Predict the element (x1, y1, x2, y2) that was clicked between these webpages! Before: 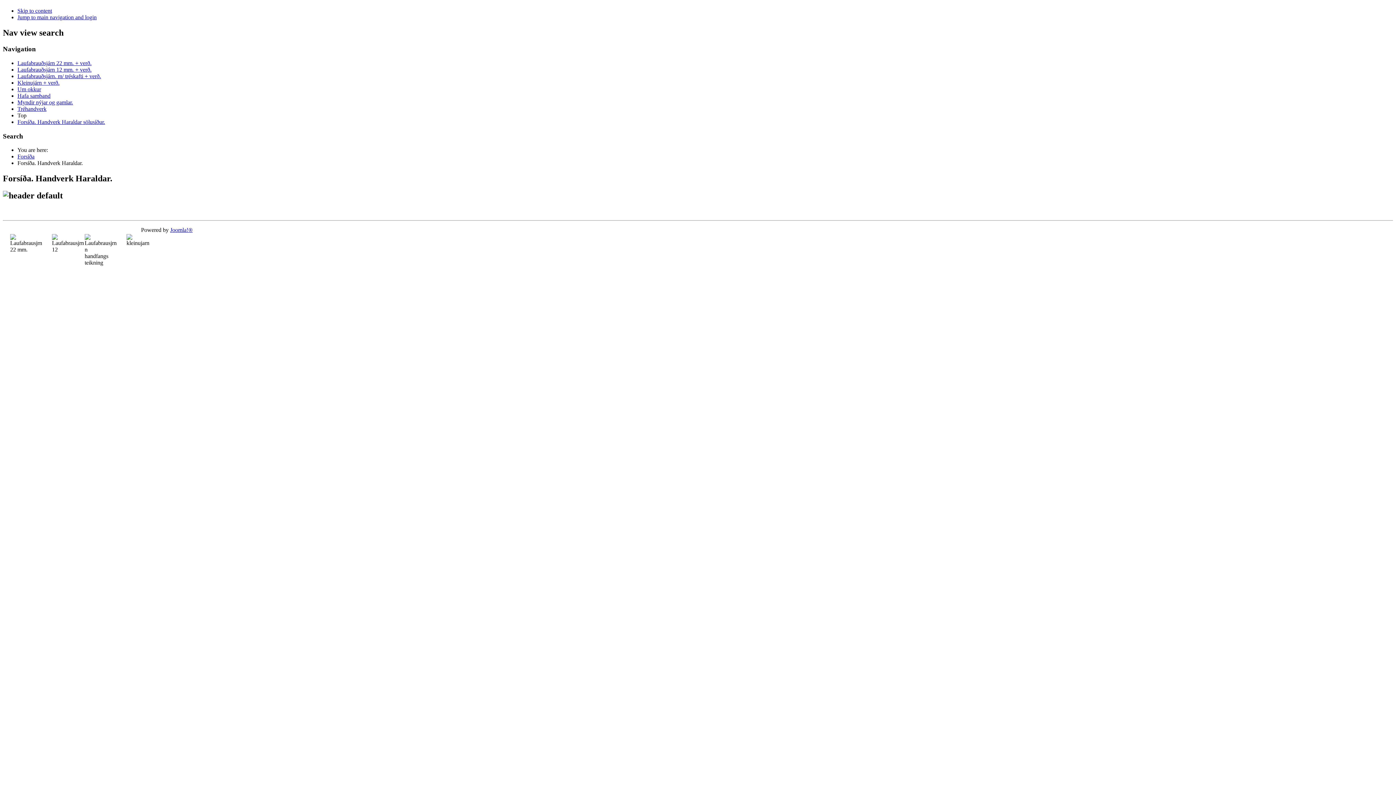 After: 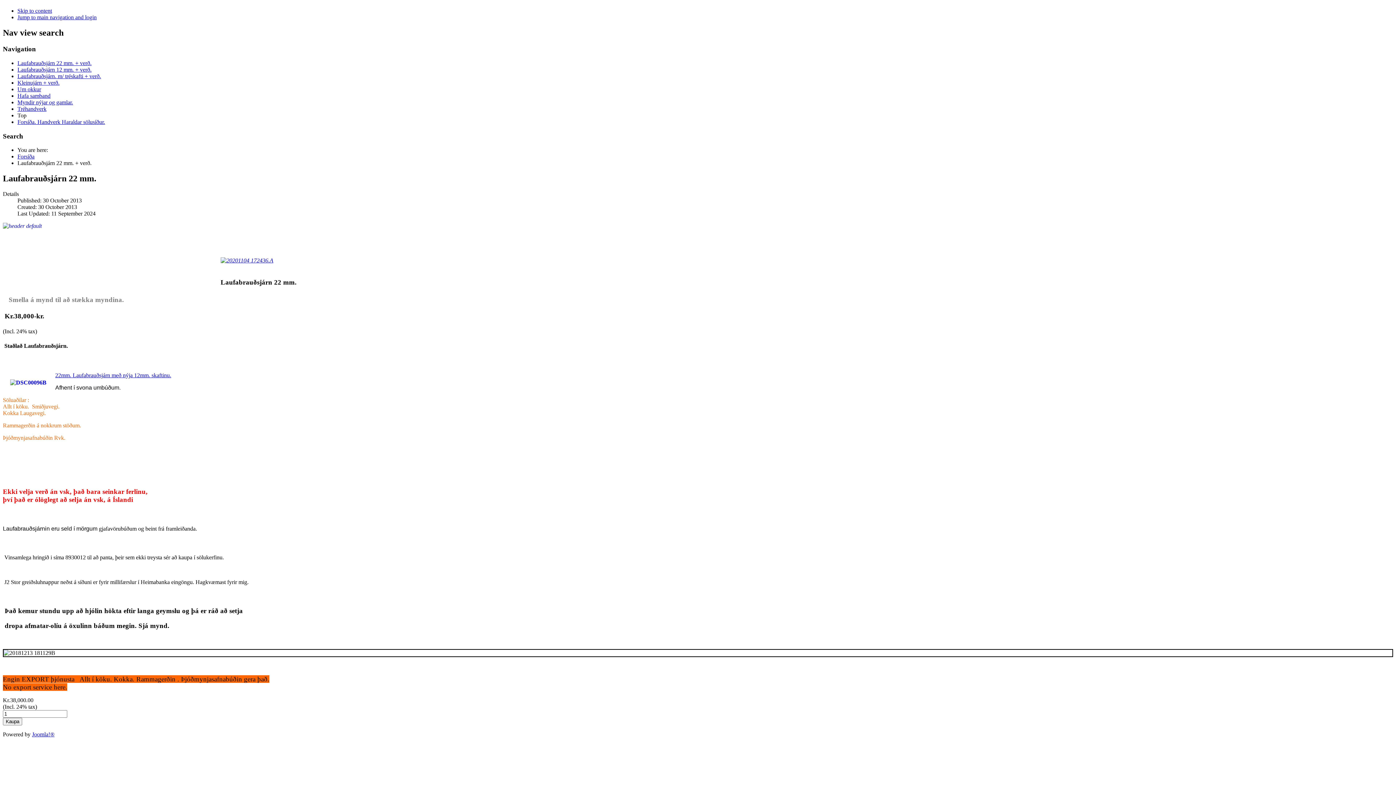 Action: bbox: (17, 59, 91, 66) label: Laufabrauðsjárn 22 mm. + verð.